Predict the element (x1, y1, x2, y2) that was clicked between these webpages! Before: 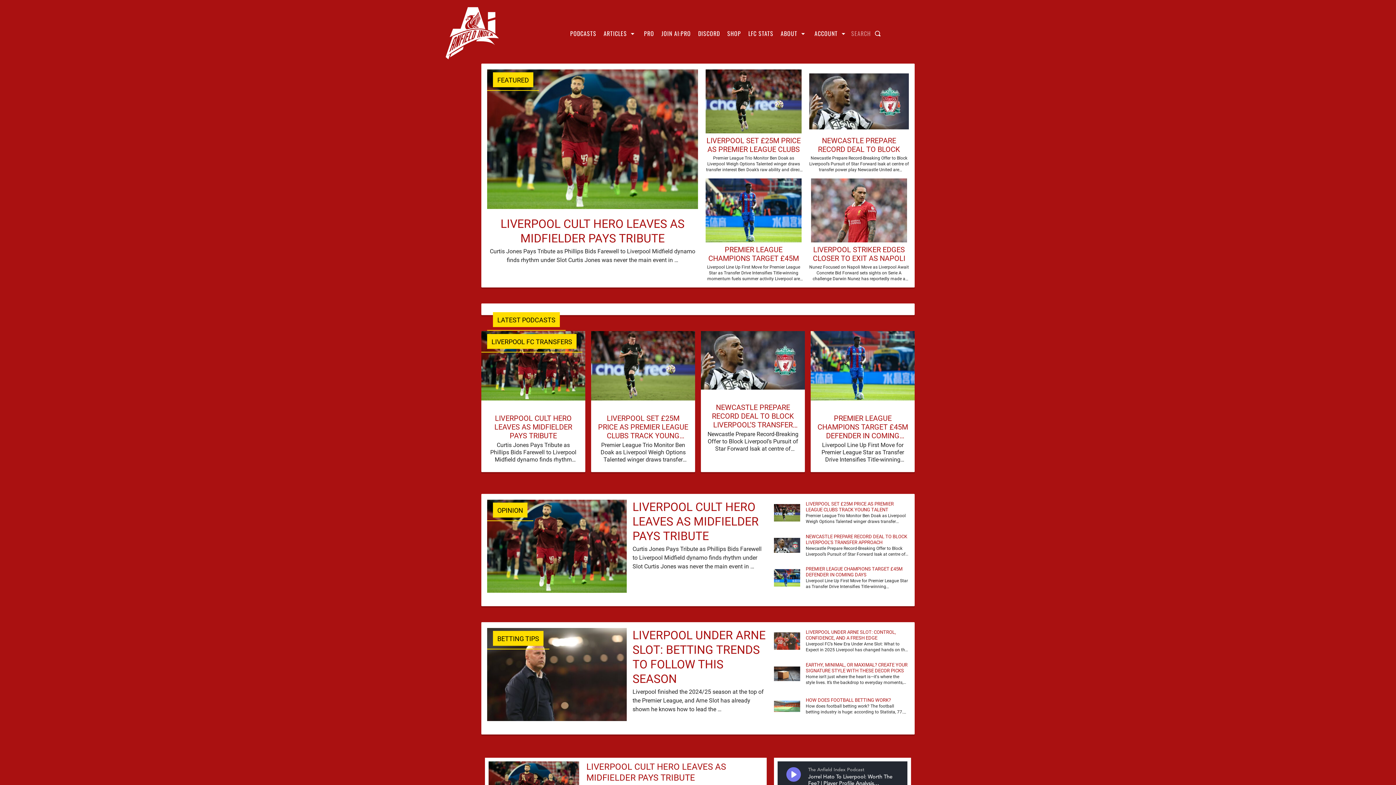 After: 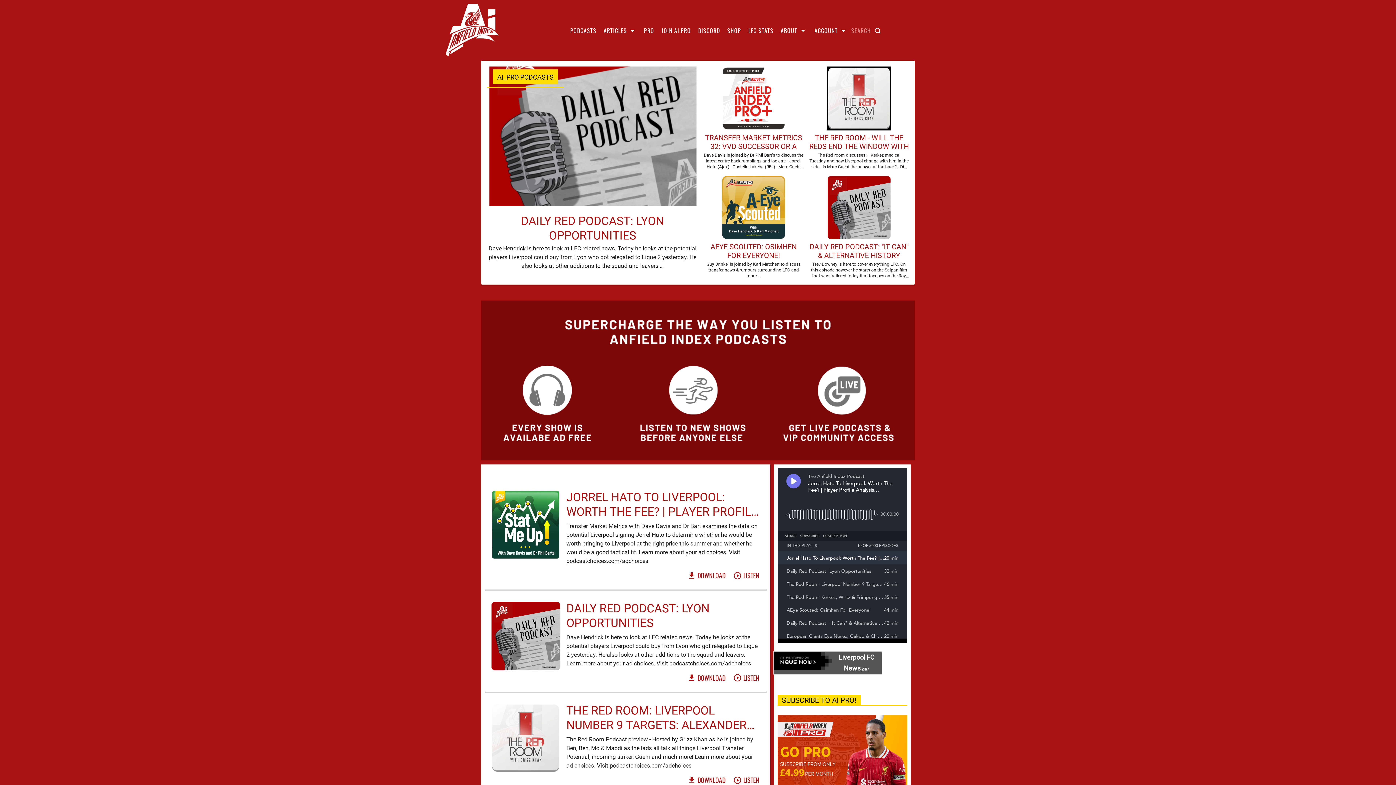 Action: bbox: (640, 24, 658, 42) label: PRO